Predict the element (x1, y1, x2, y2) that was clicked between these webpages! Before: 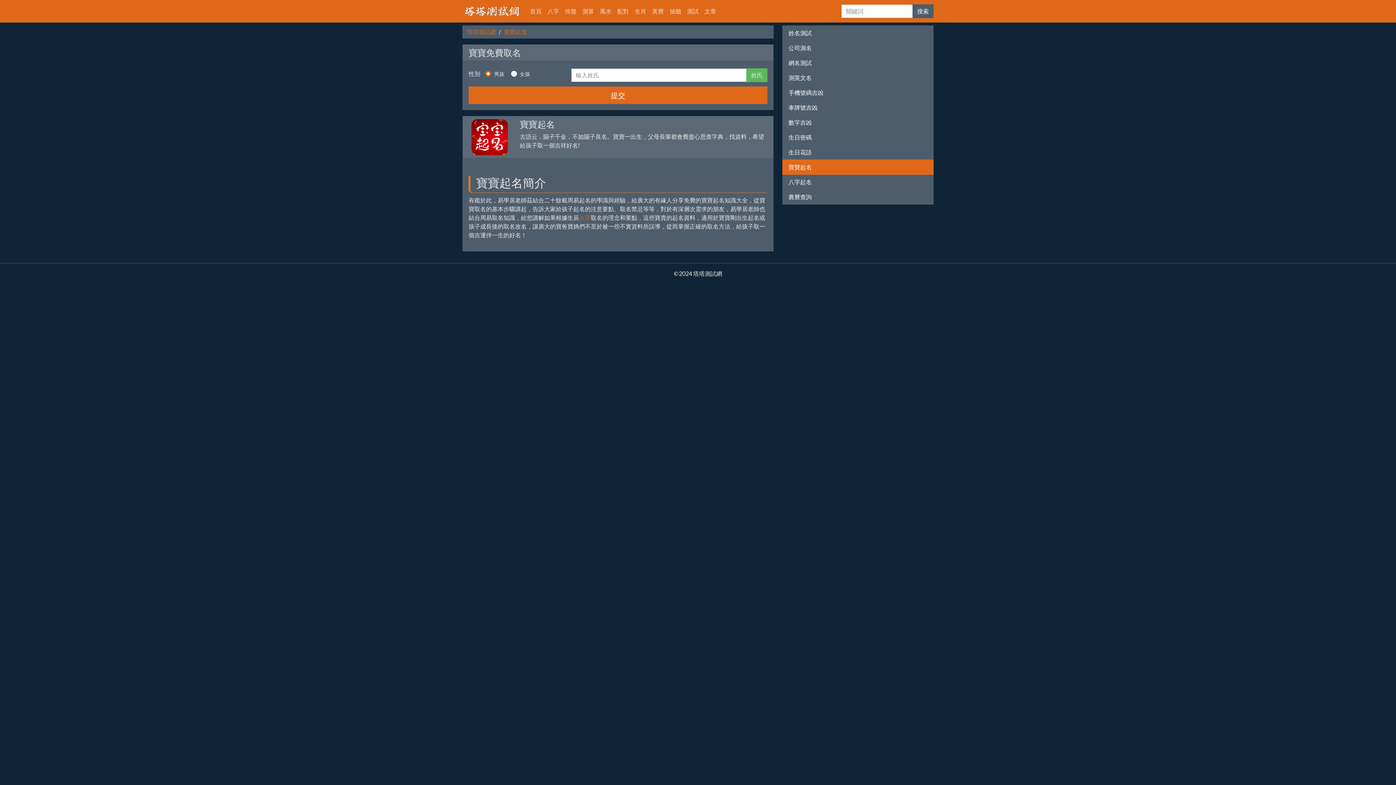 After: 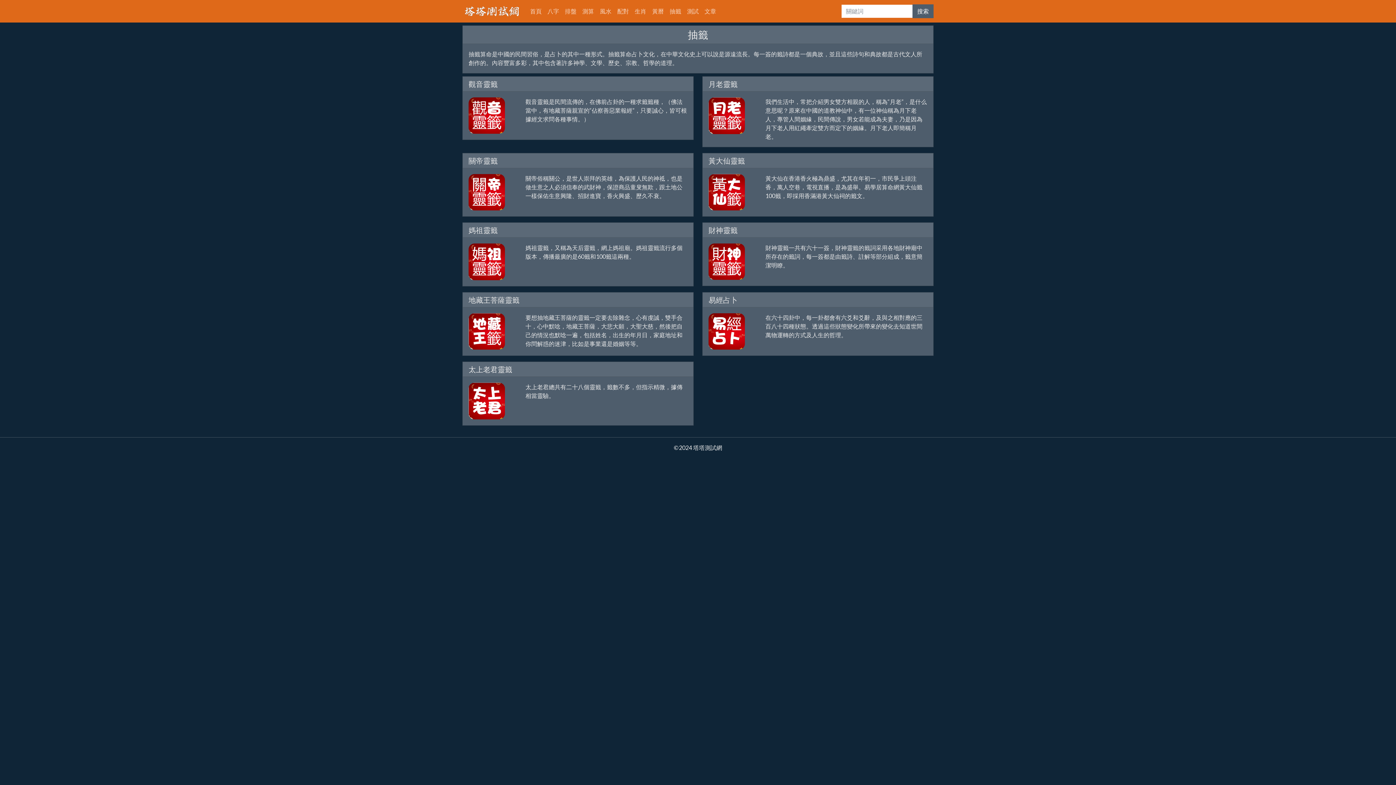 Action: bbox: (666, 4, 684, 18) label: 抽籤